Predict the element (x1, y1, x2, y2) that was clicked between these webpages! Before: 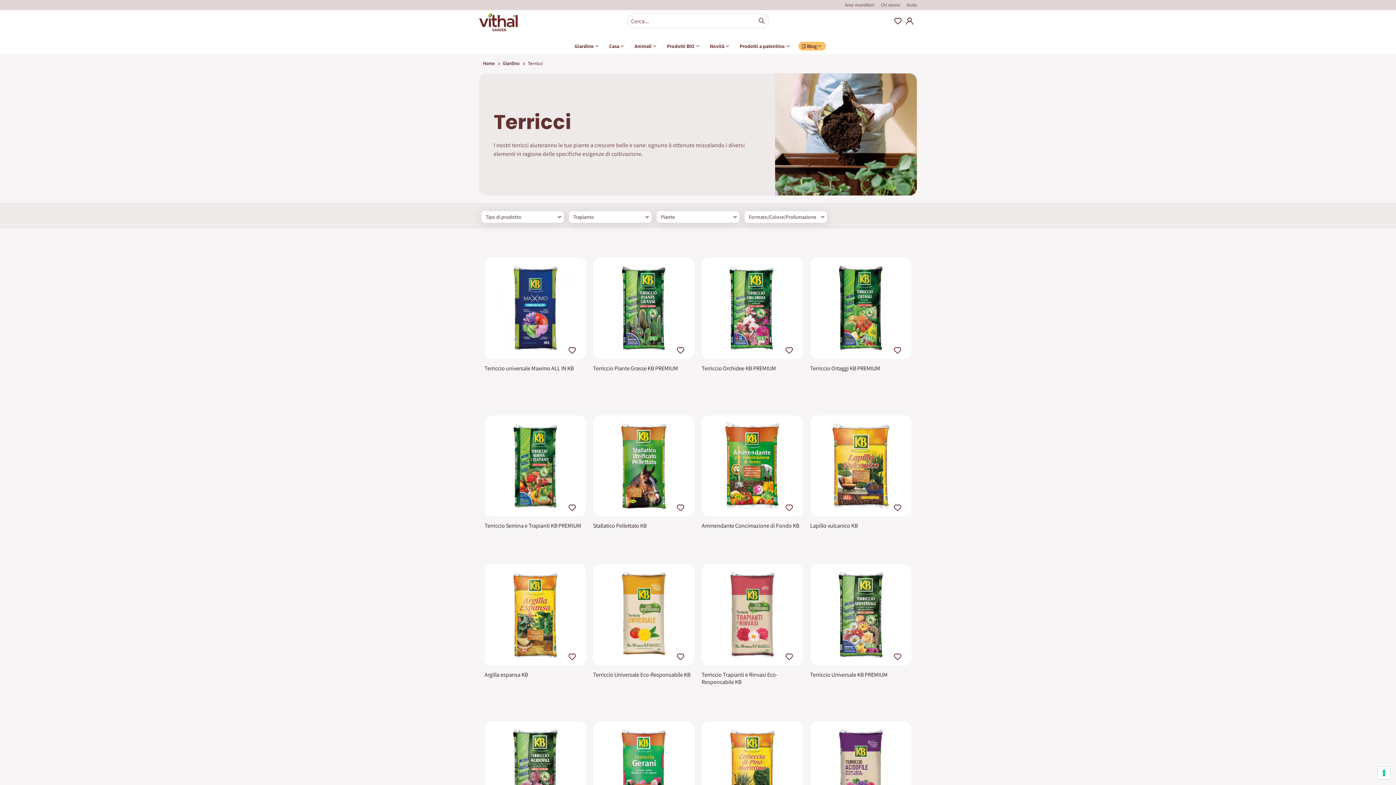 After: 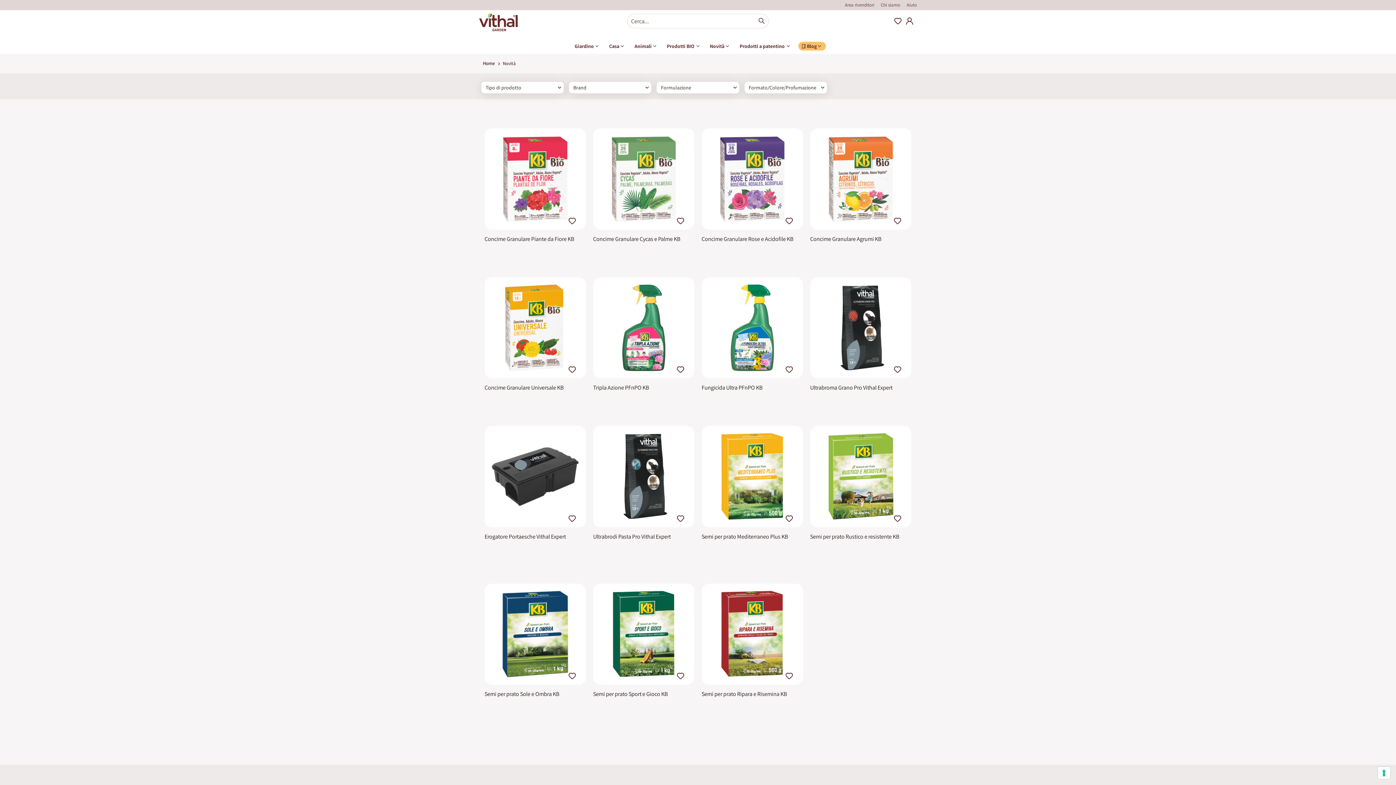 Action: label: Novità bbox: (704, 39, 735, 53)